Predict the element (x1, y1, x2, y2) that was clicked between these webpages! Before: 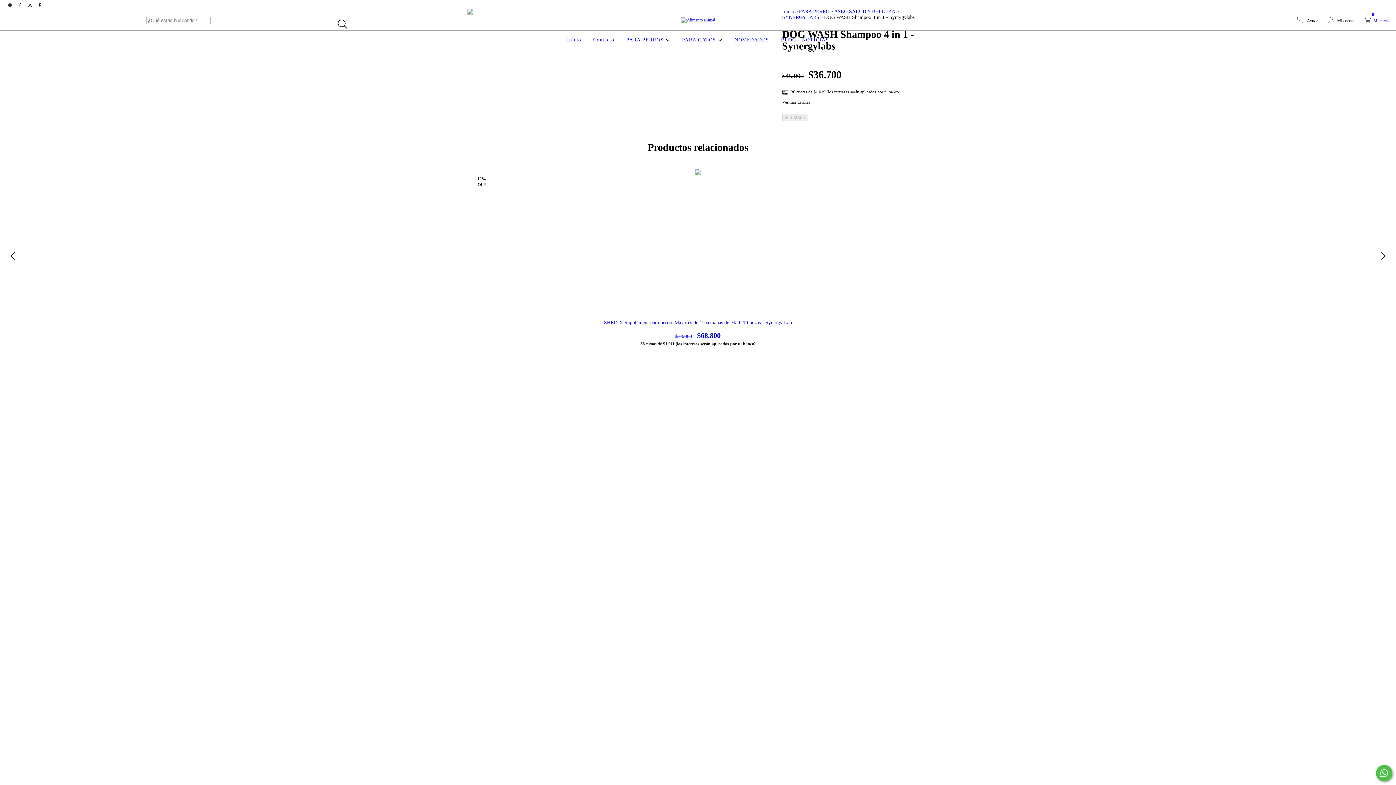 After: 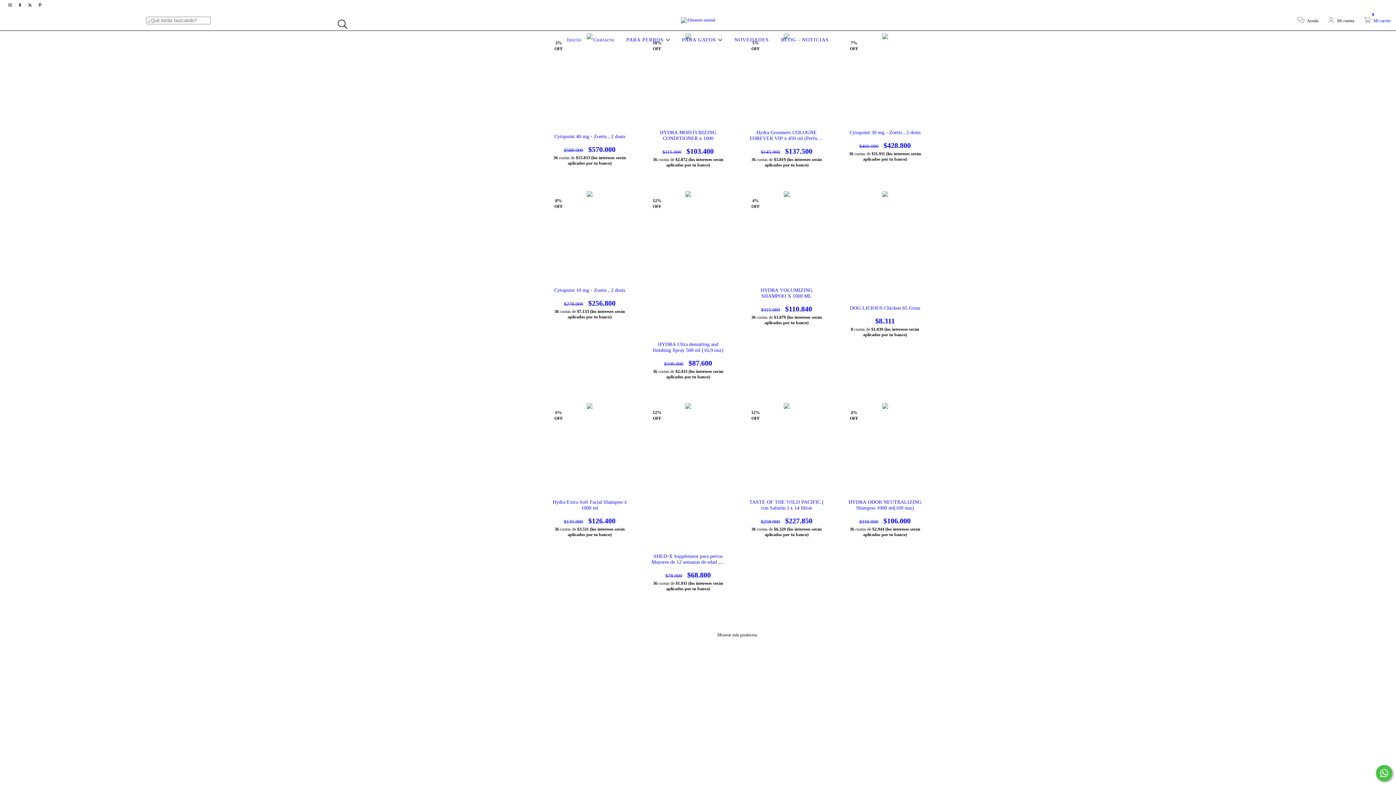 Action: bbox: (624, 37, 672, 42) label: PARA PERROS 